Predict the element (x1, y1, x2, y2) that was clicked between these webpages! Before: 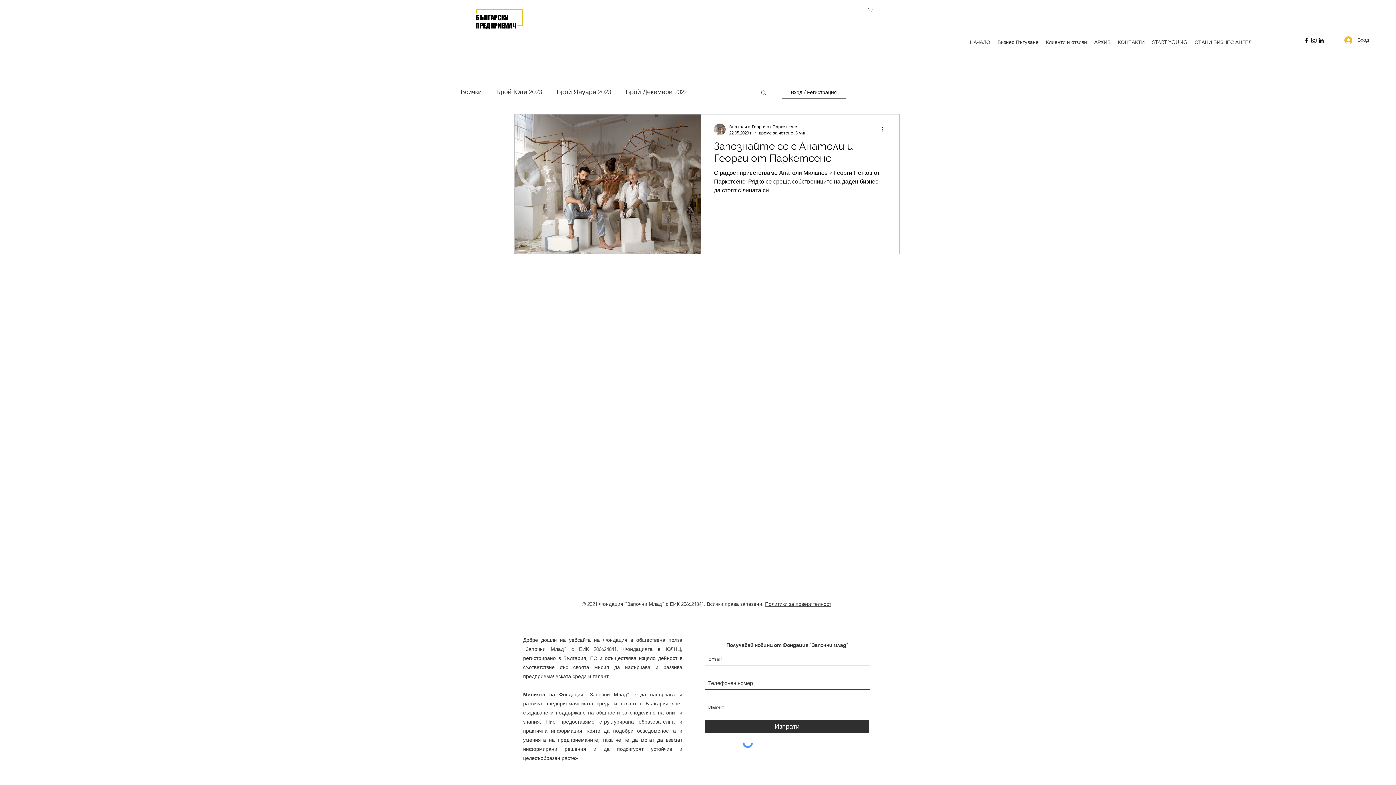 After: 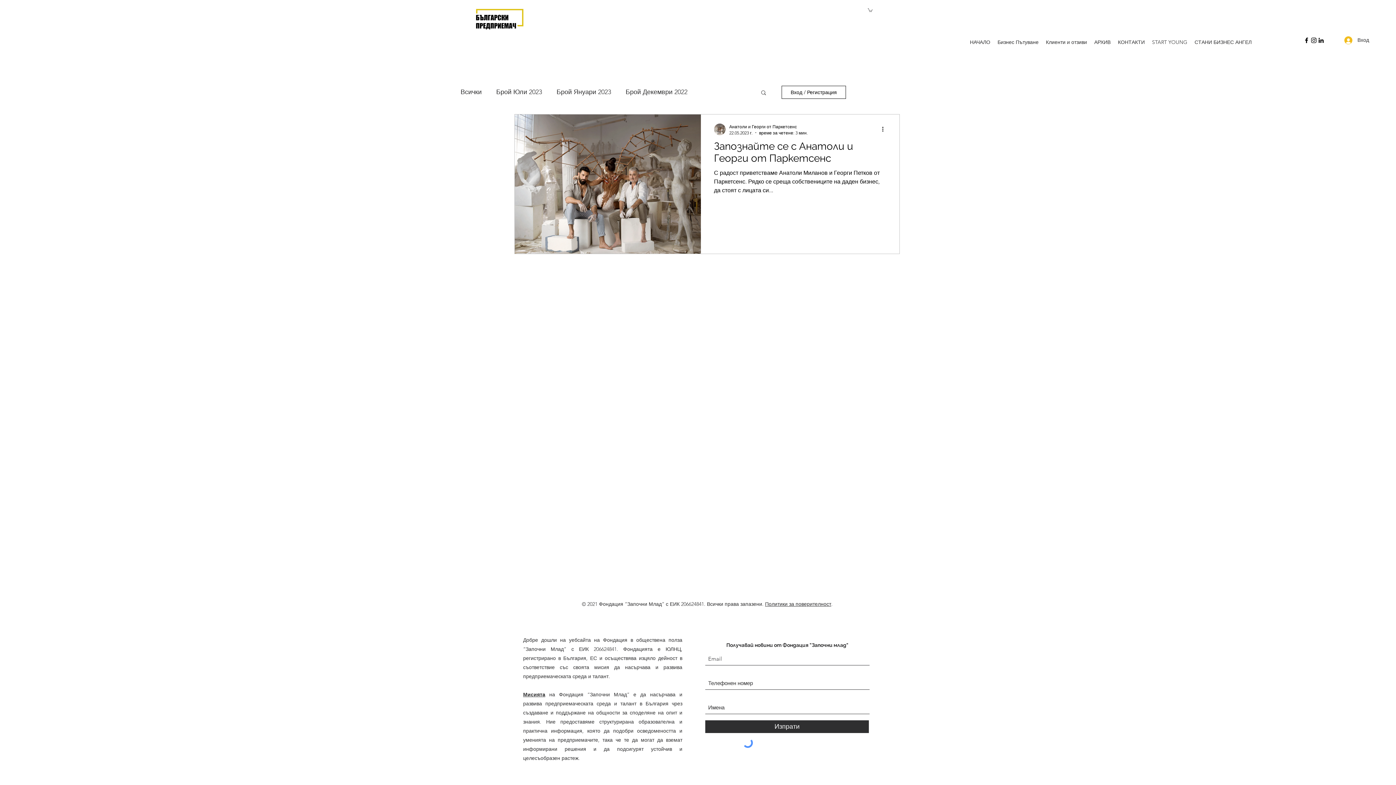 Action: label: Търсене bbox: (760, 89, 767, 97)